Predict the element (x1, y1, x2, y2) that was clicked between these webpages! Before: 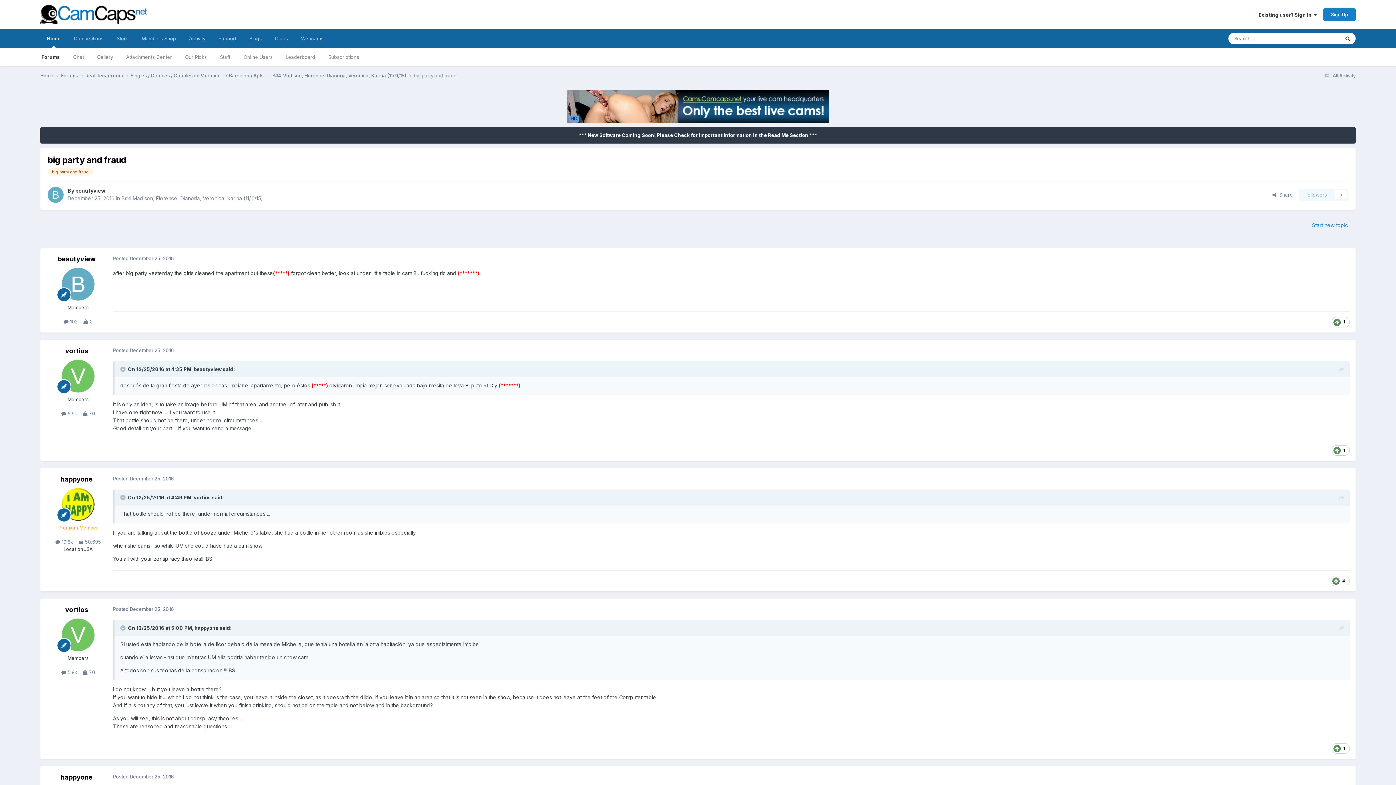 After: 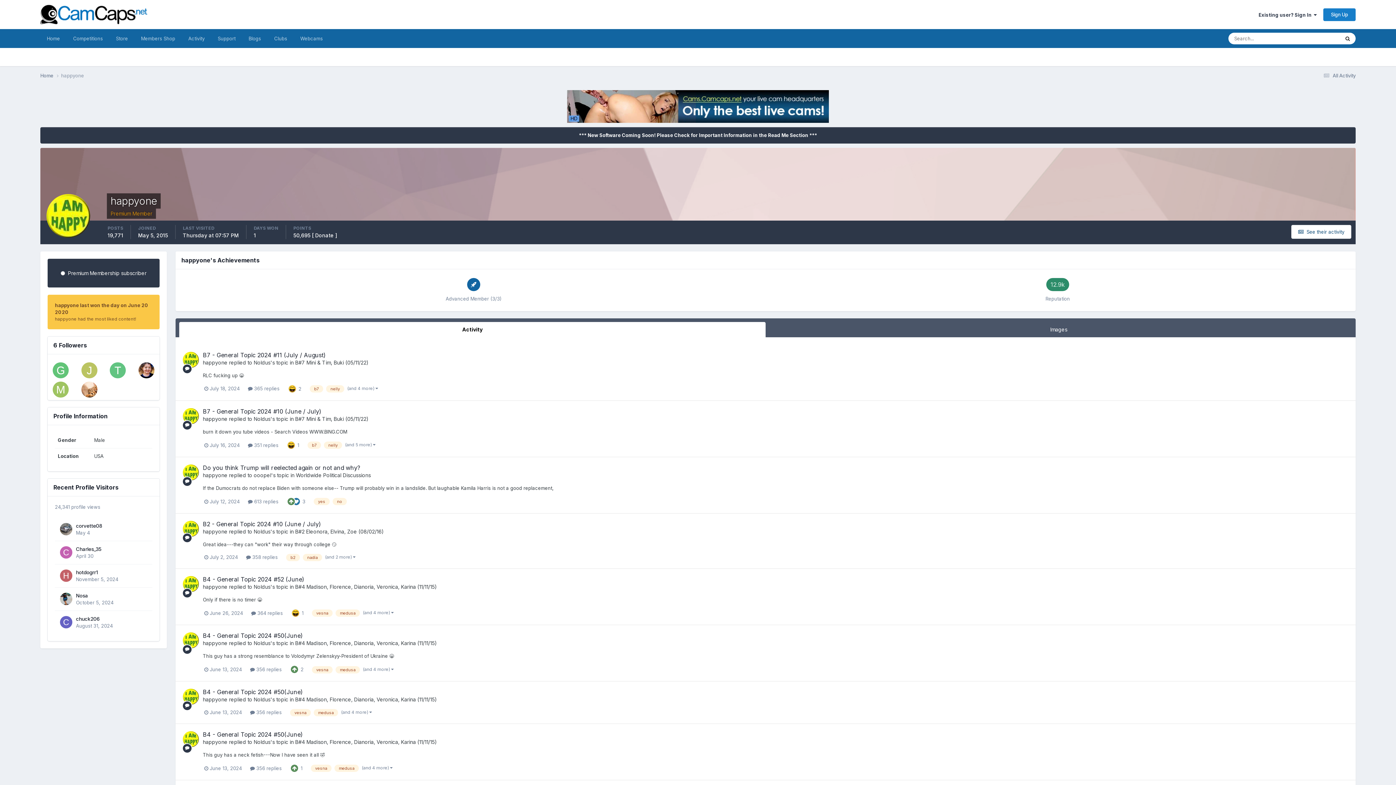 Action: label: happyone bbox: (60, 475, 92, 483)